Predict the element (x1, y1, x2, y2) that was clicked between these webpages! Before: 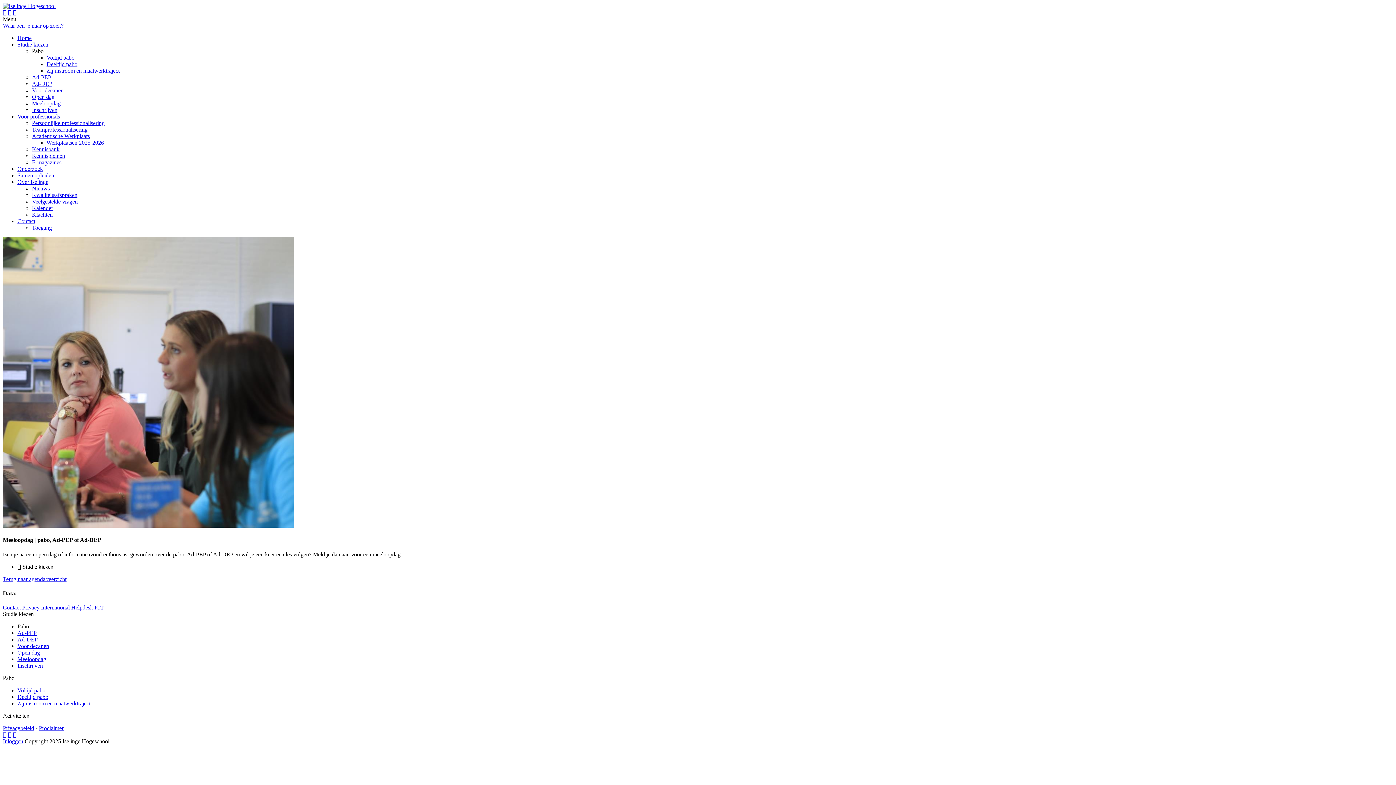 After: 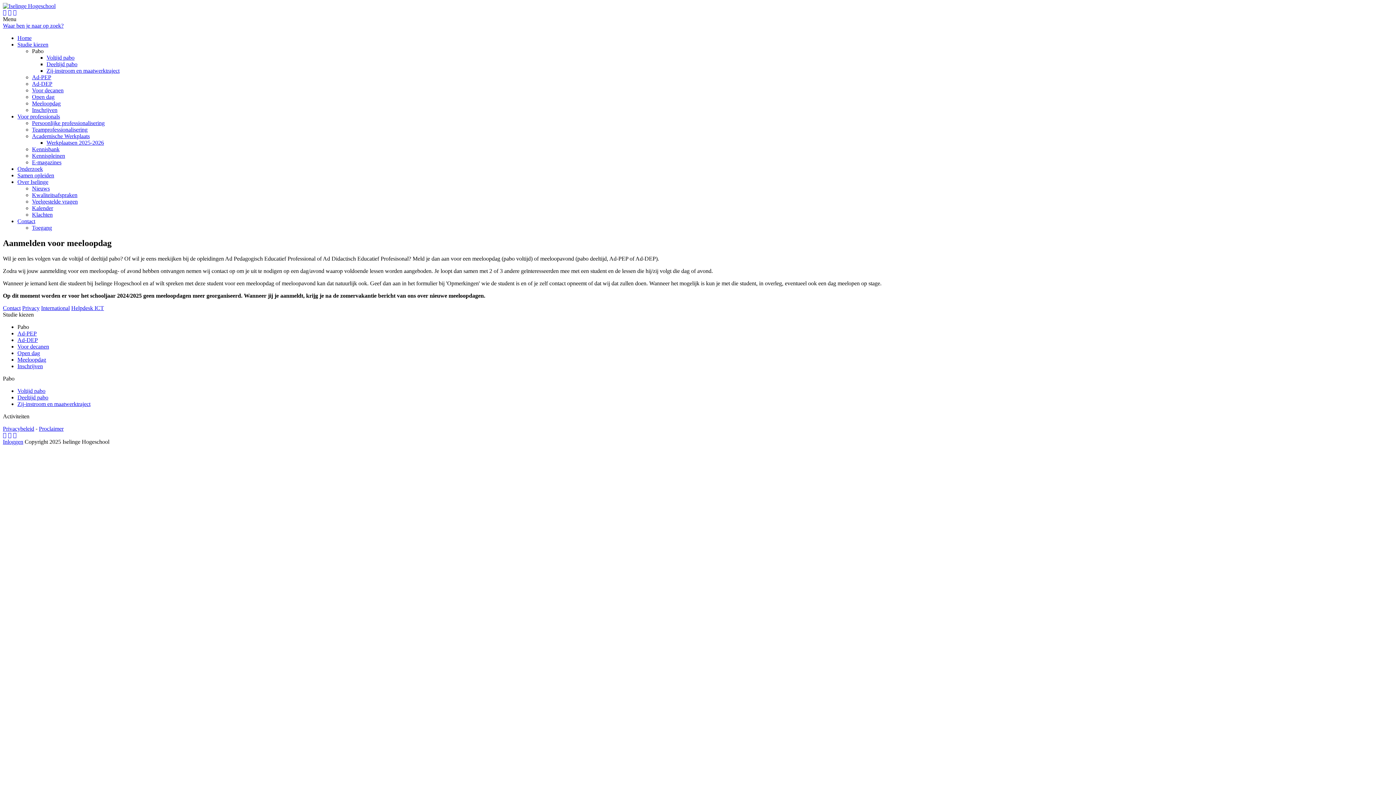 Action: bbox: (32, 100, 60, 106) label: Meeloopdag